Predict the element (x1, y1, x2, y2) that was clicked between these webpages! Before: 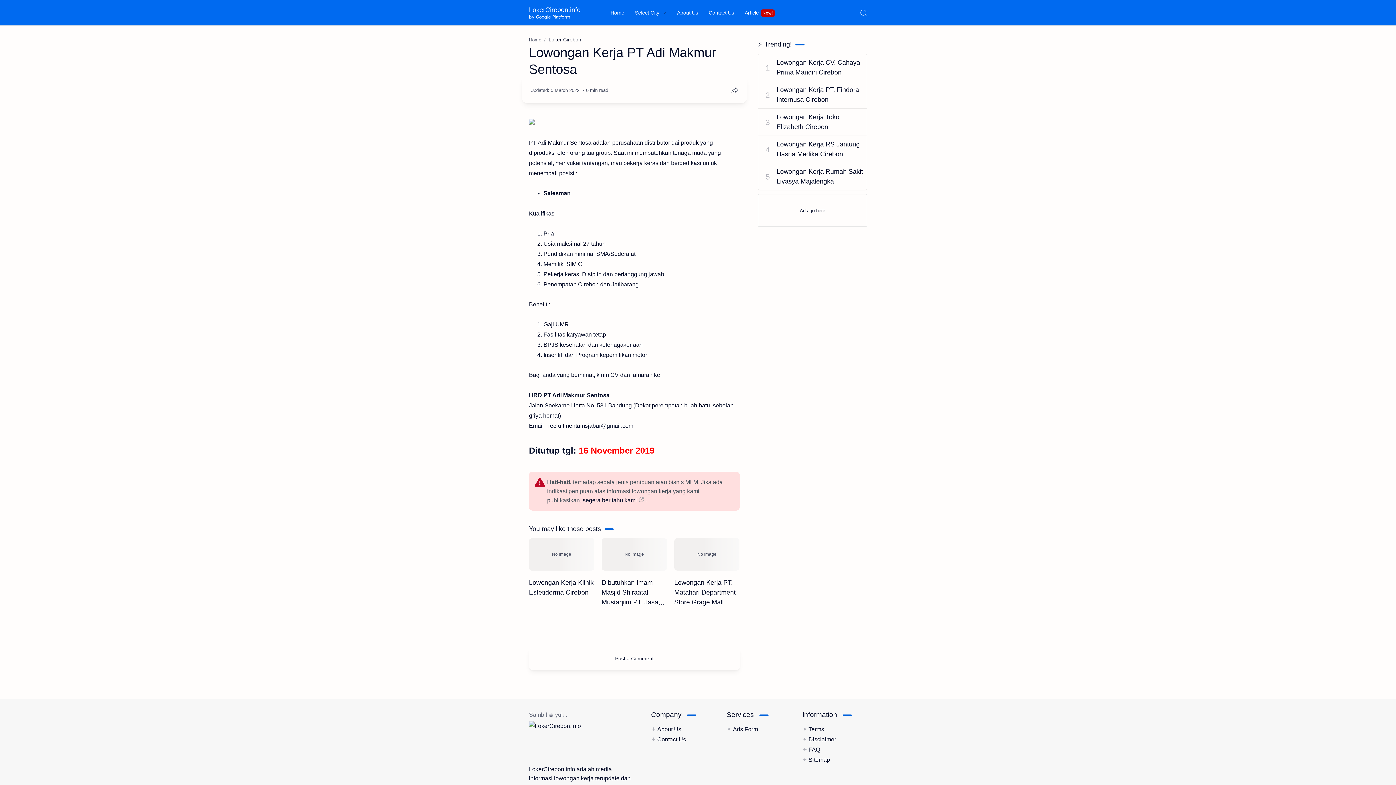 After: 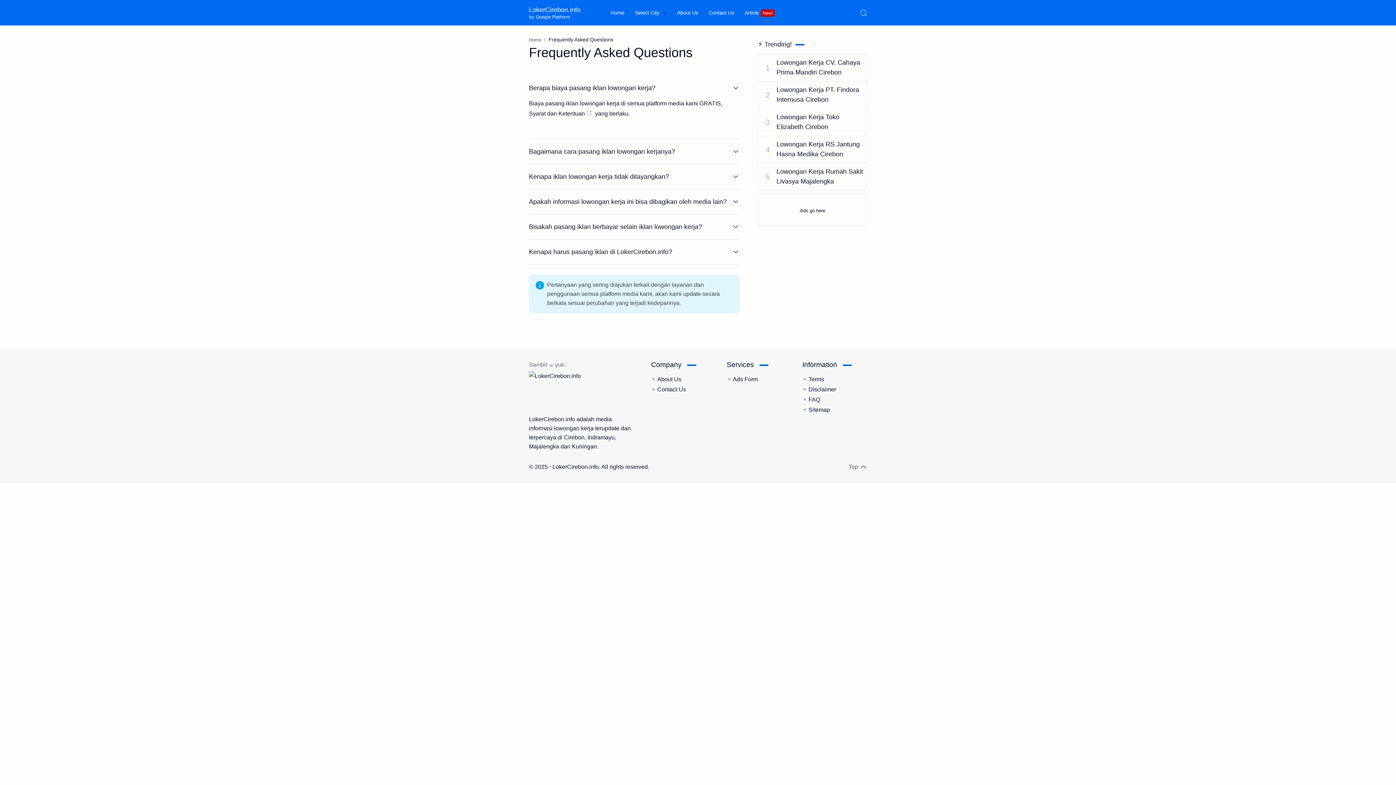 Action: bbox: (808, 746, 820, 753) label: FAQ